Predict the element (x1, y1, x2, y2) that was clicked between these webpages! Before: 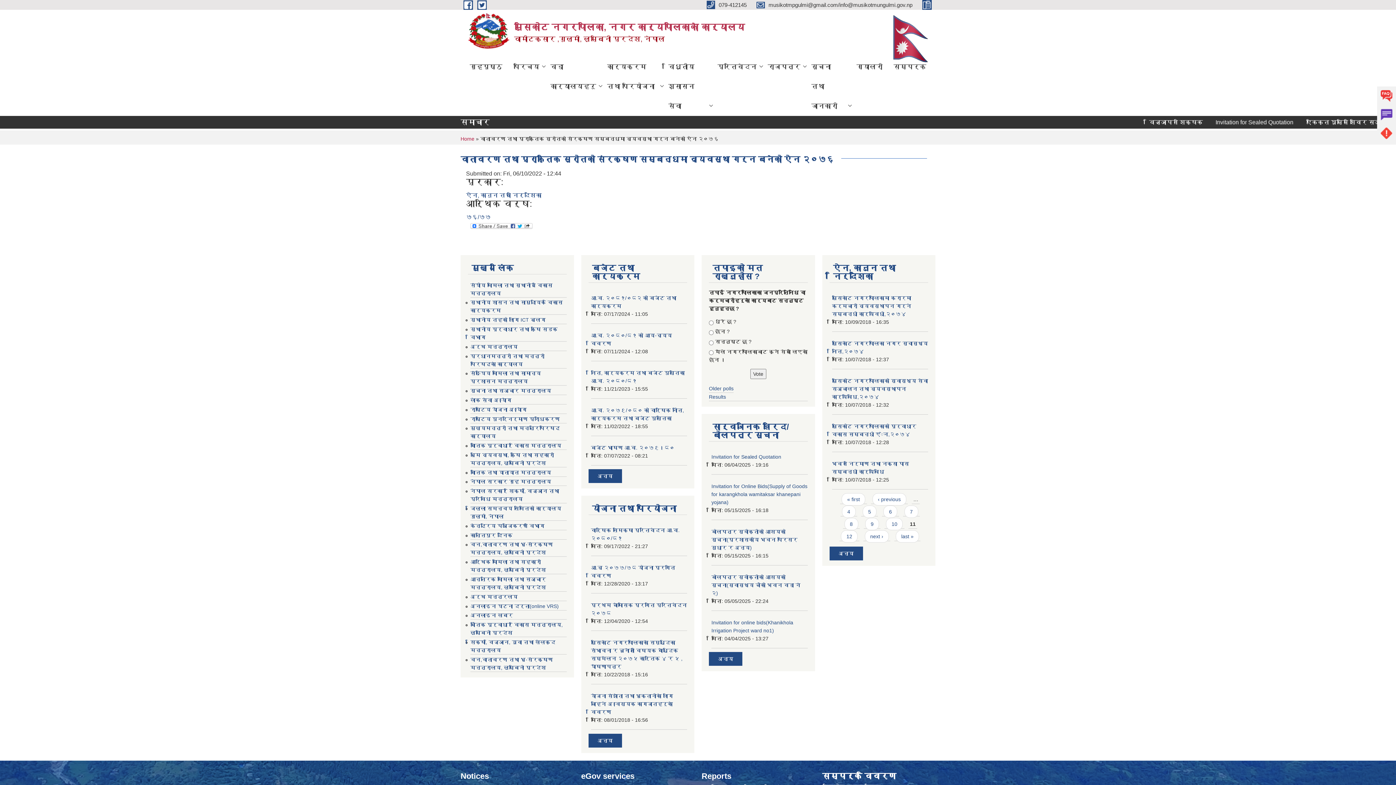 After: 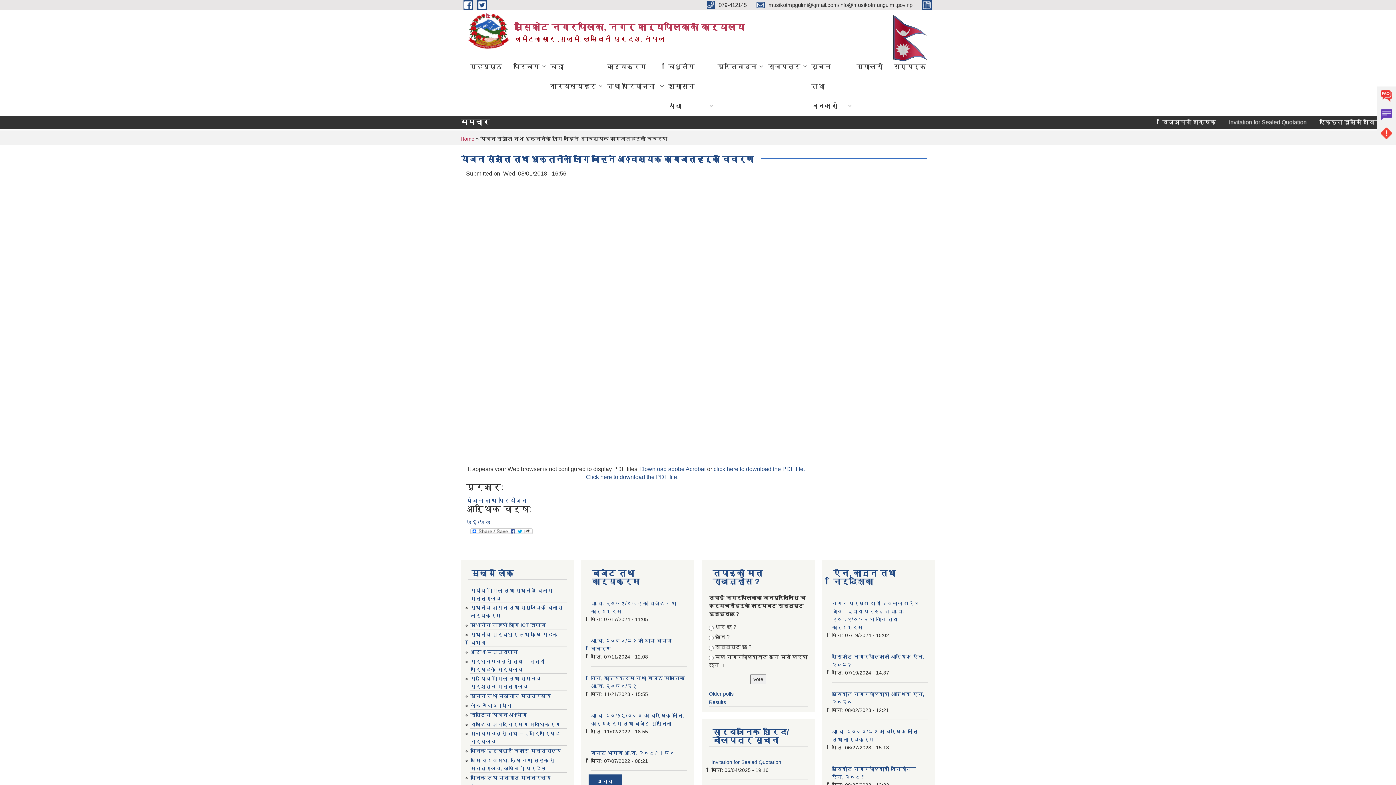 Action: bbox: (591, 693, 673, 715) label: याेजना संझाैता तथा भुक्तानीकाे लागि चाहिने अावश्यक कागजातहरूकाे विवरण